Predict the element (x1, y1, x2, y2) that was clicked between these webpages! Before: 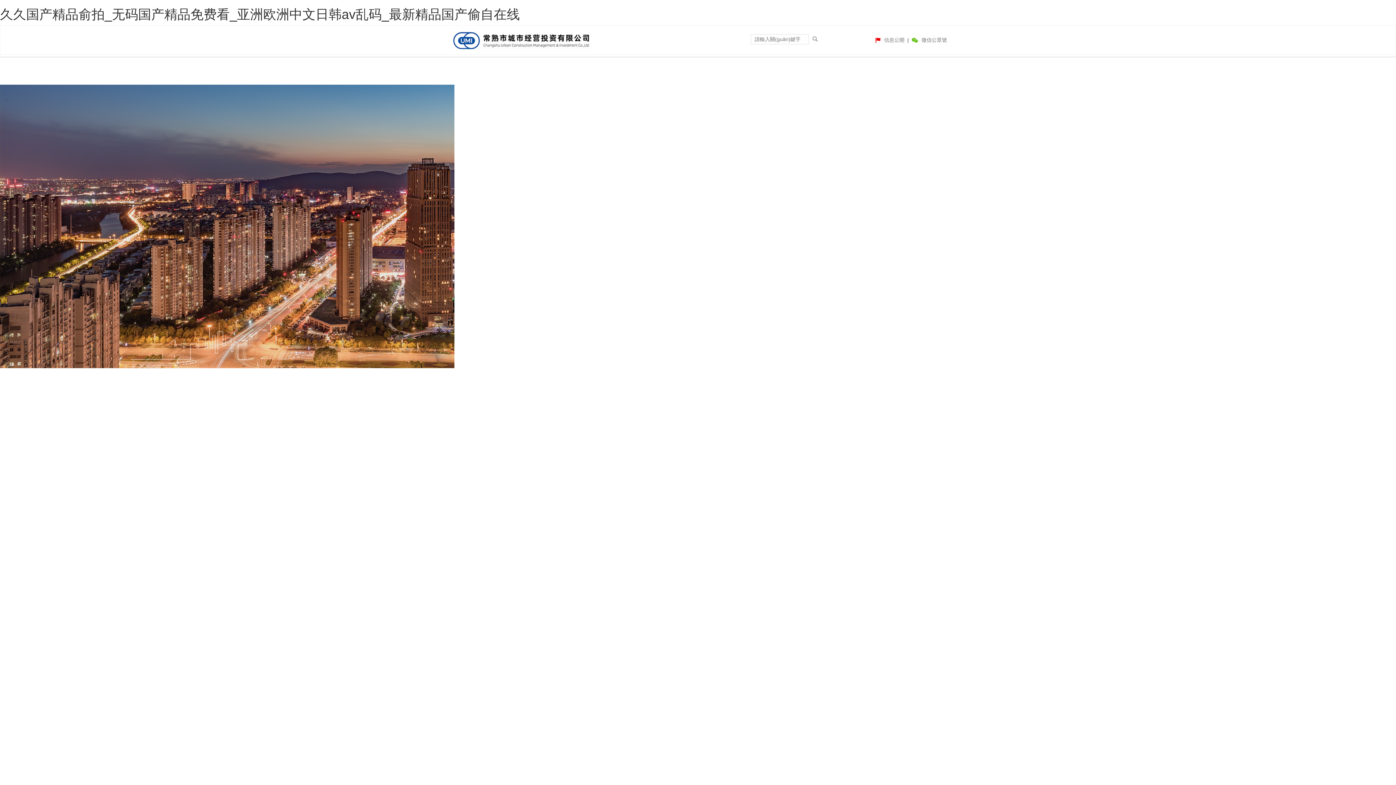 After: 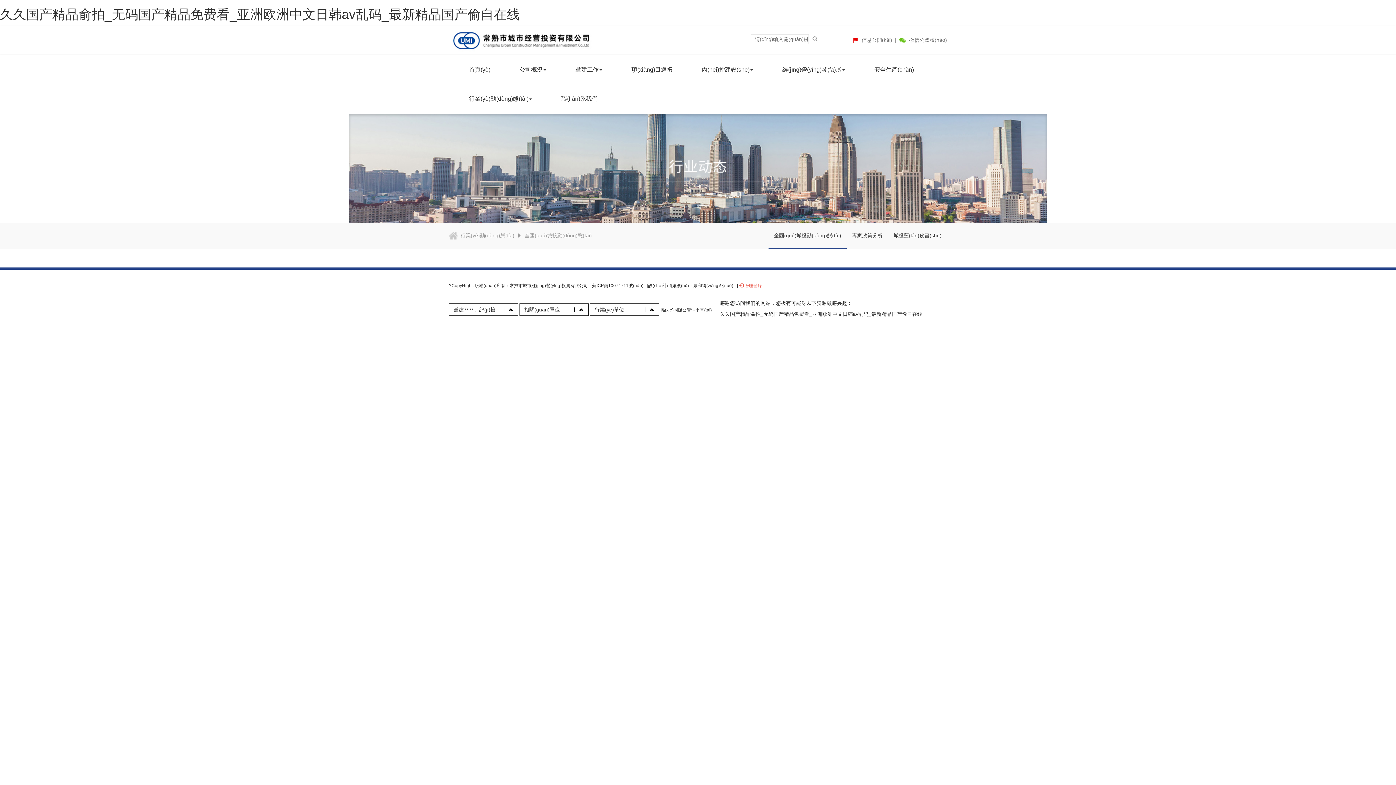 Action: label: 行業(yè)動態(tài) bbox: (454, 84, 530, 113)